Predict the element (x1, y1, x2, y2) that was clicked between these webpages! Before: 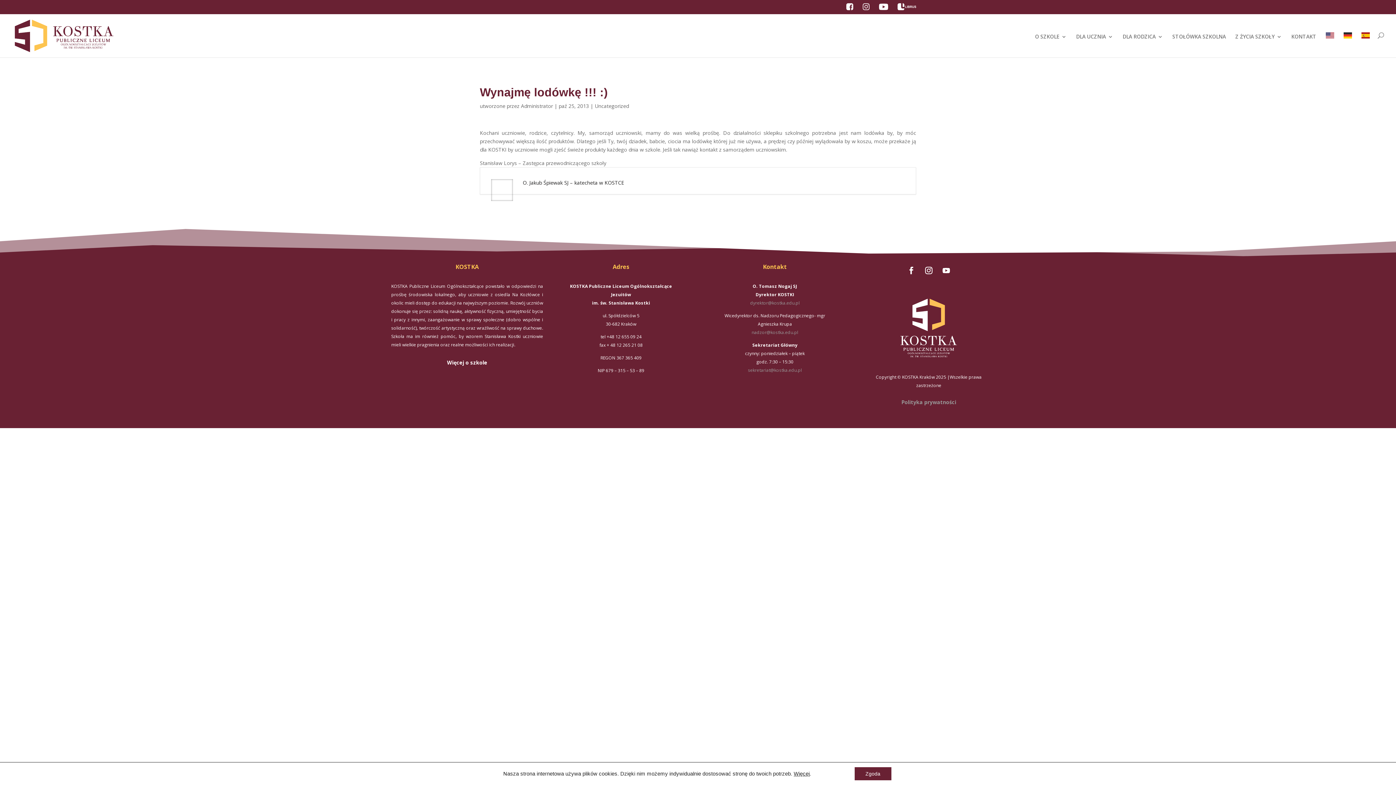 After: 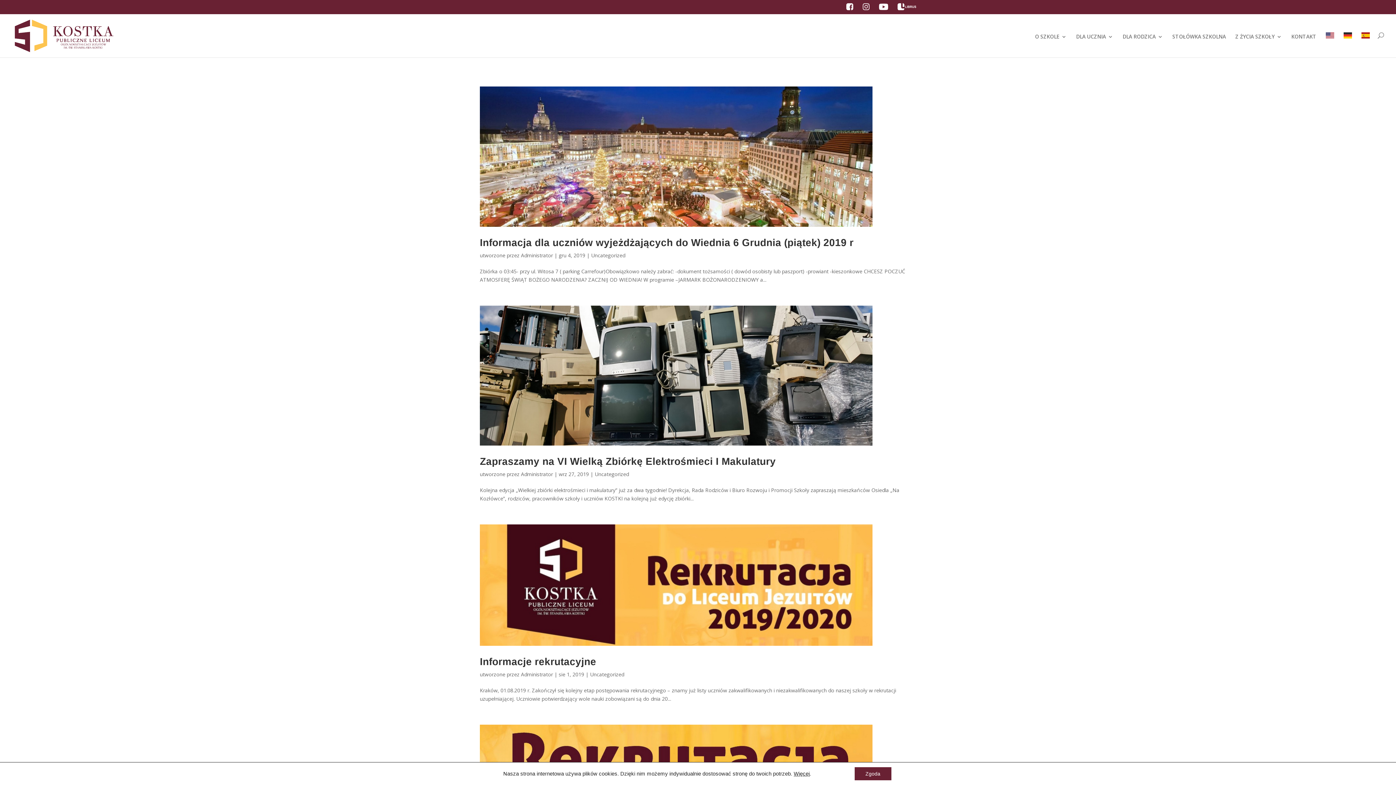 Action: bbox: (594, 102, 629, 109) label: Uncategorized